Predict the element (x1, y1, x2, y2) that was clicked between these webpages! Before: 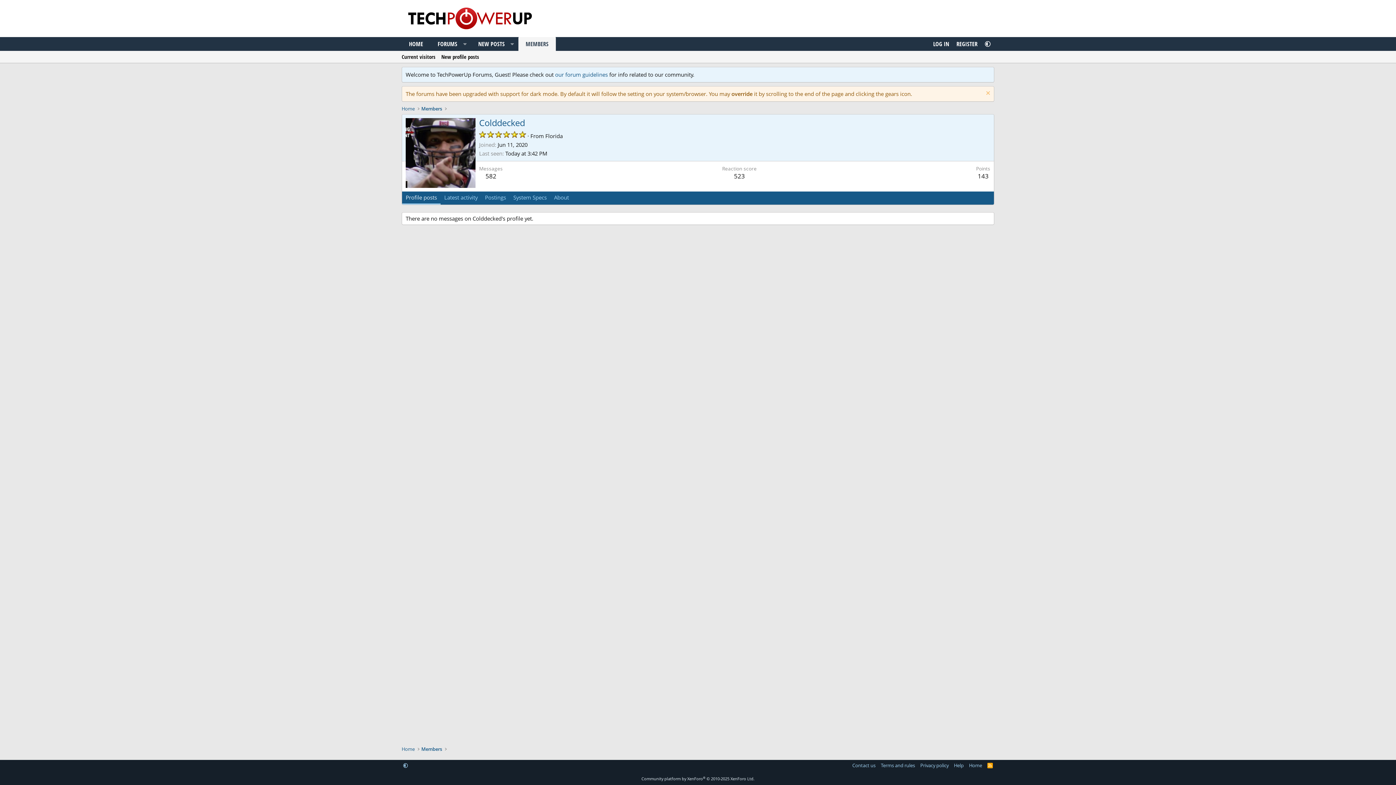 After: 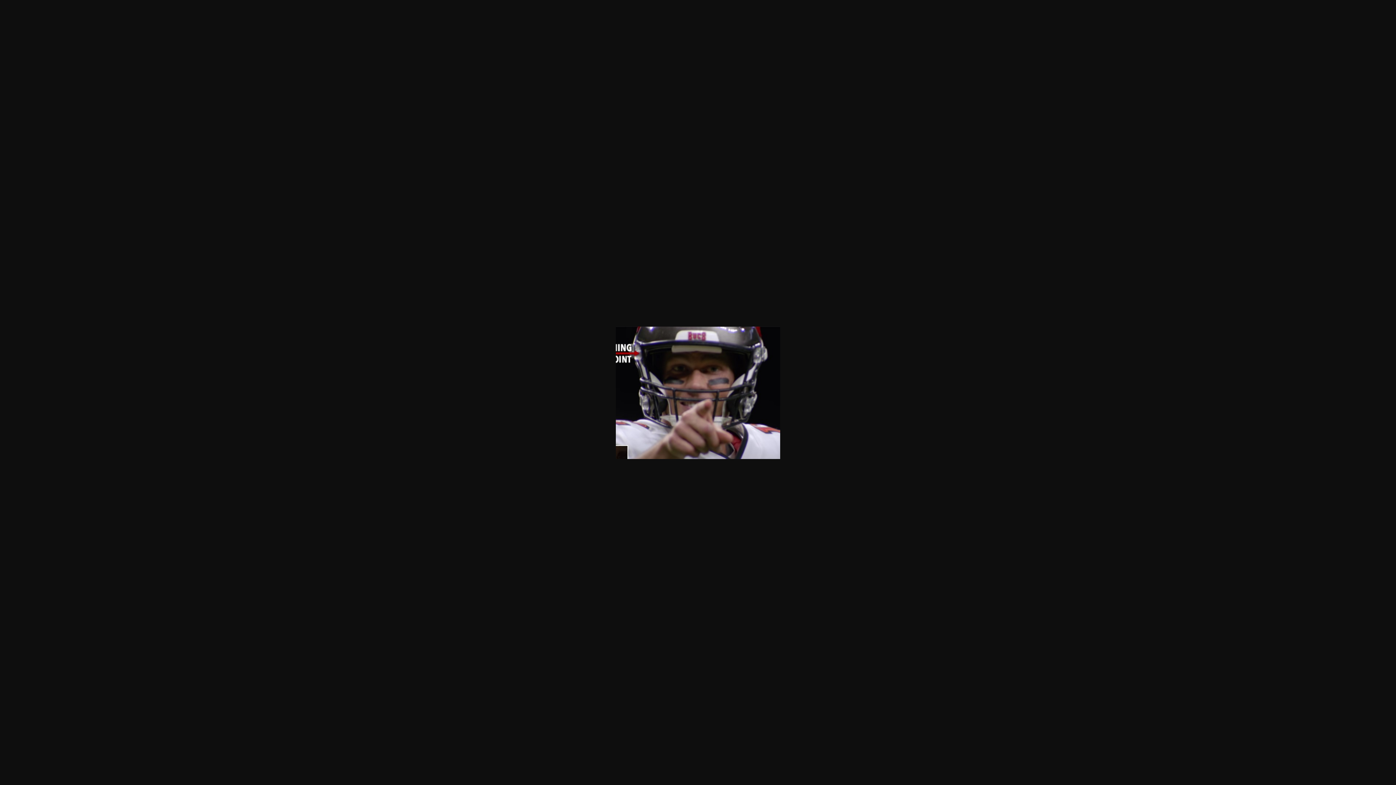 Action: bbox: (405, 118, 475, 188)